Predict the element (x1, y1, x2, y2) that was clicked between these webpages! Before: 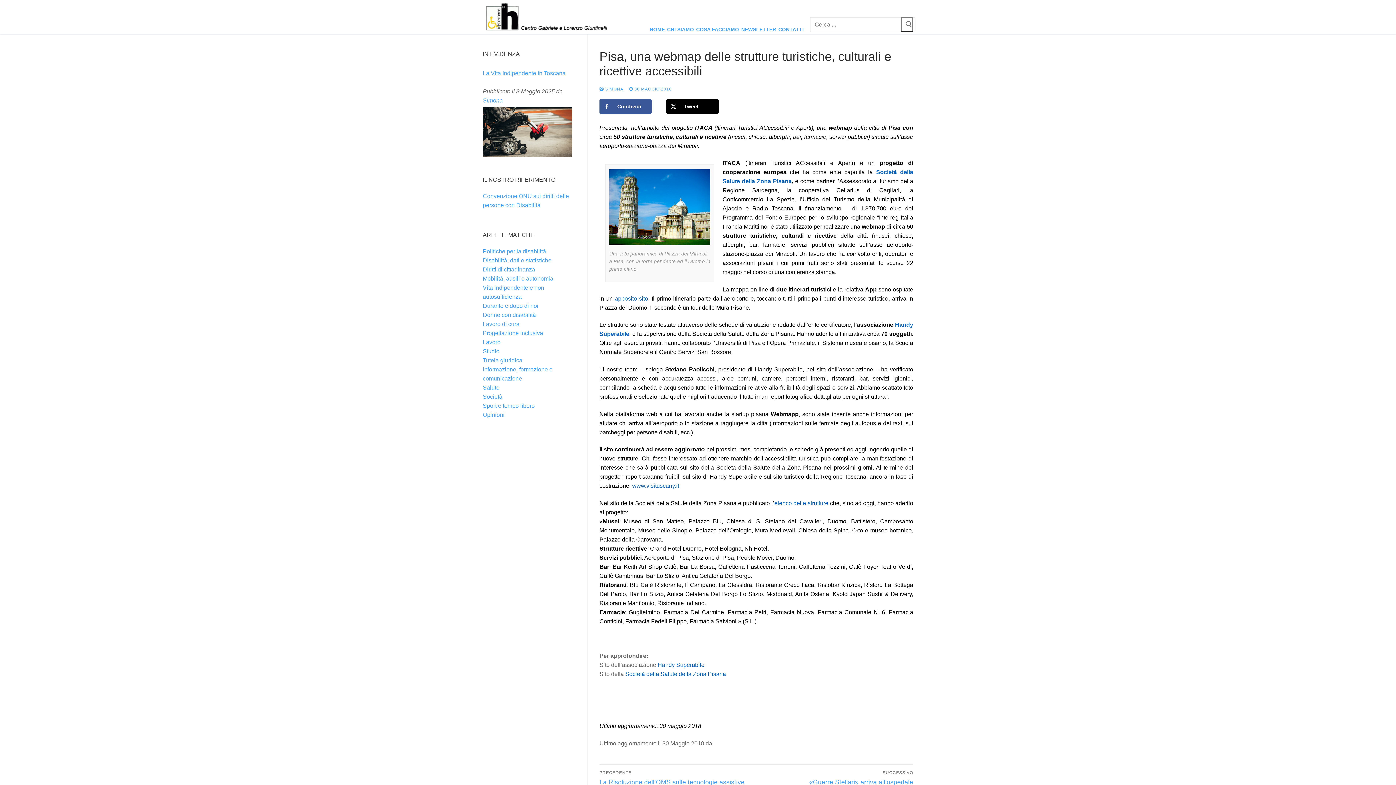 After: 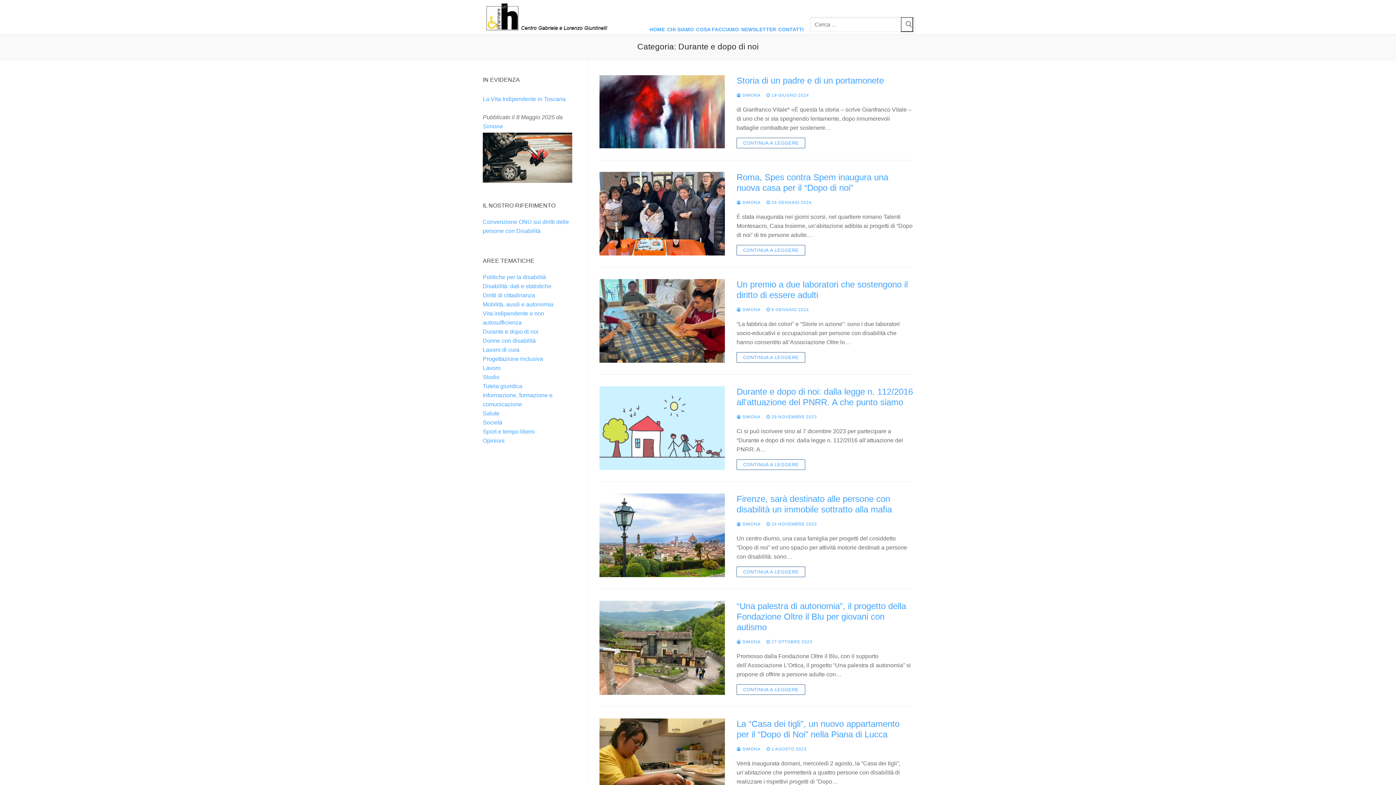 Action: label: Durante e dopo di noi bbox: (482, 303, 538, 309)